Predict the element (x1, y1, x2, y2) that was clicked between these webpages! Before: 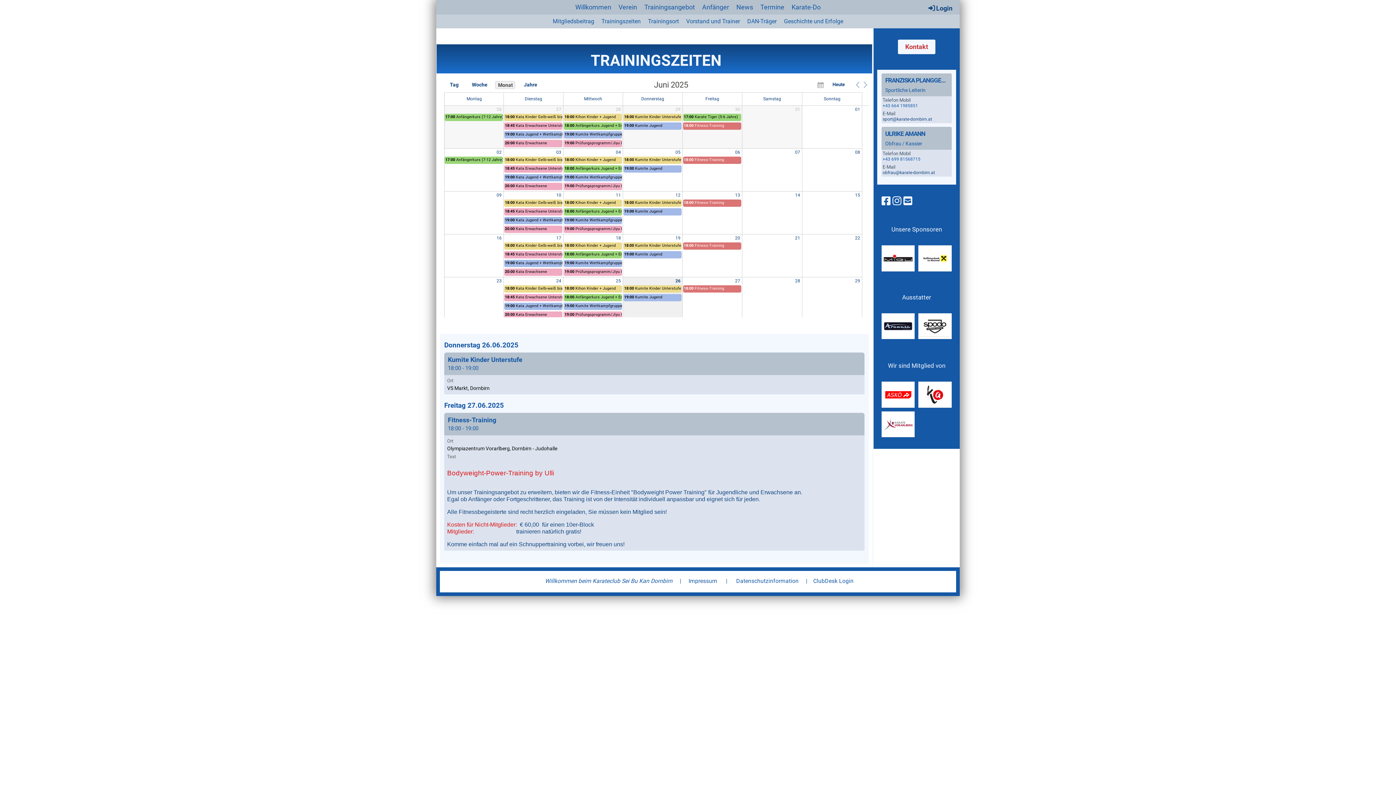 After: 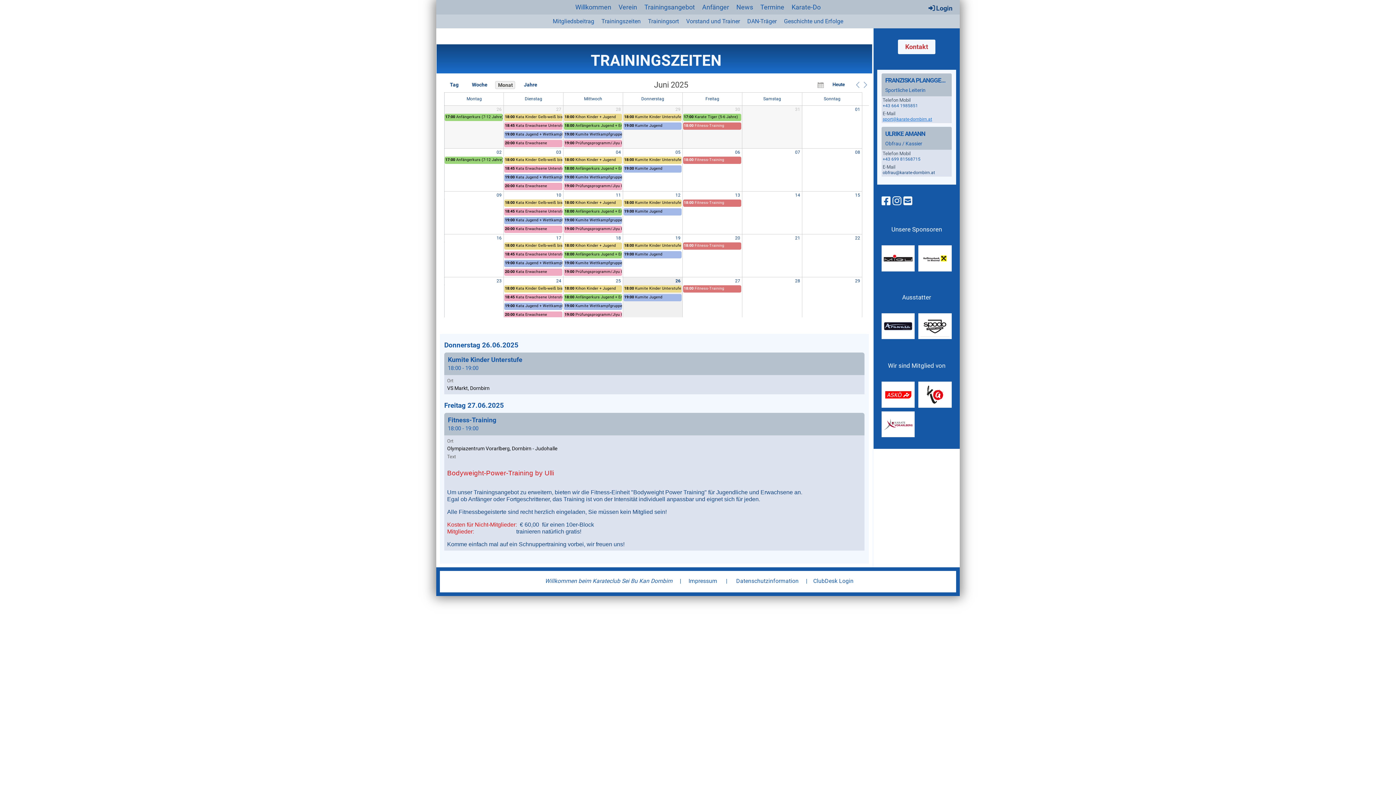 Action: bbox: (882, 116, 932, 121) label: sport@karate-dornbirn.at